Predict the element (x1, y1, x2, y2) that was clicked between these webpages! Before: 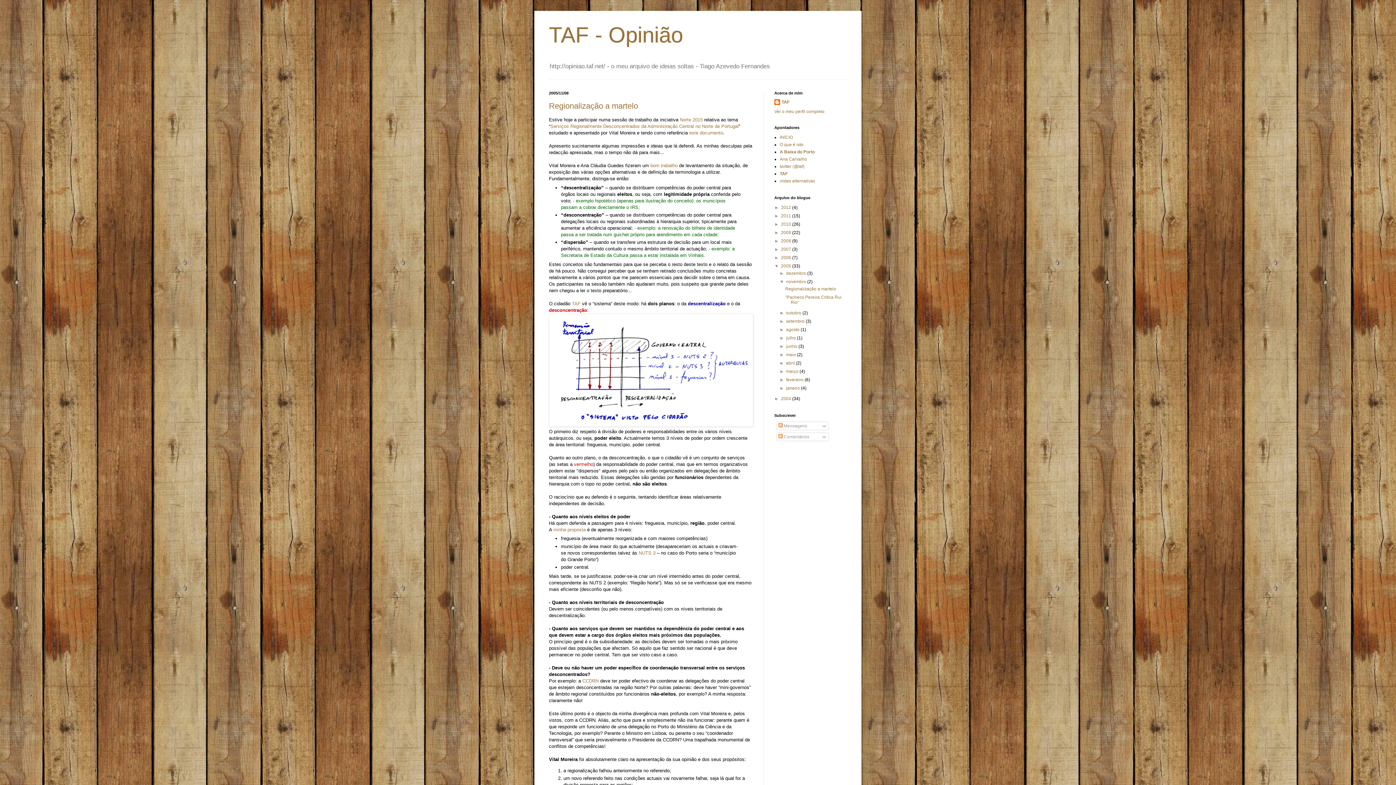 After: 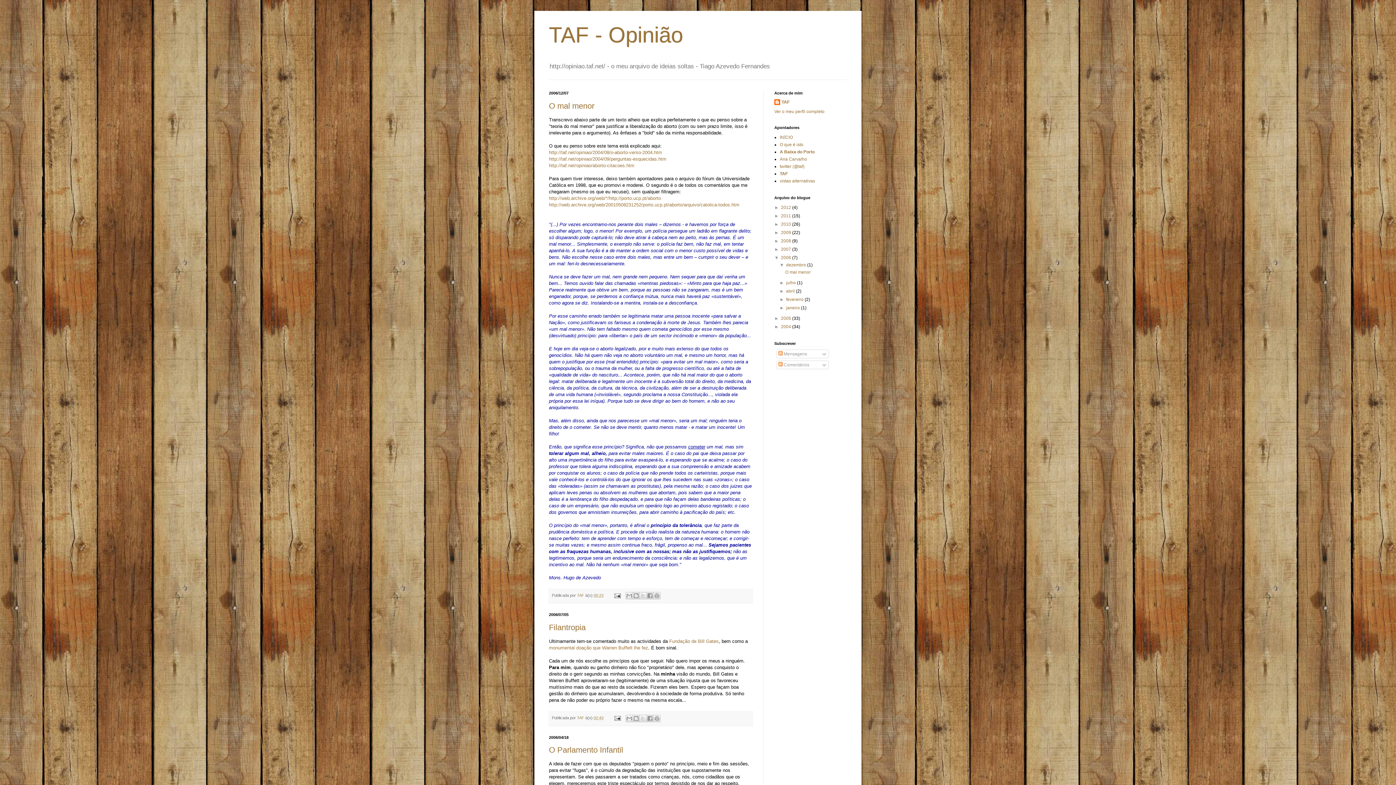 Action: bbox: (781, 255, 792, 260) label: 2006 